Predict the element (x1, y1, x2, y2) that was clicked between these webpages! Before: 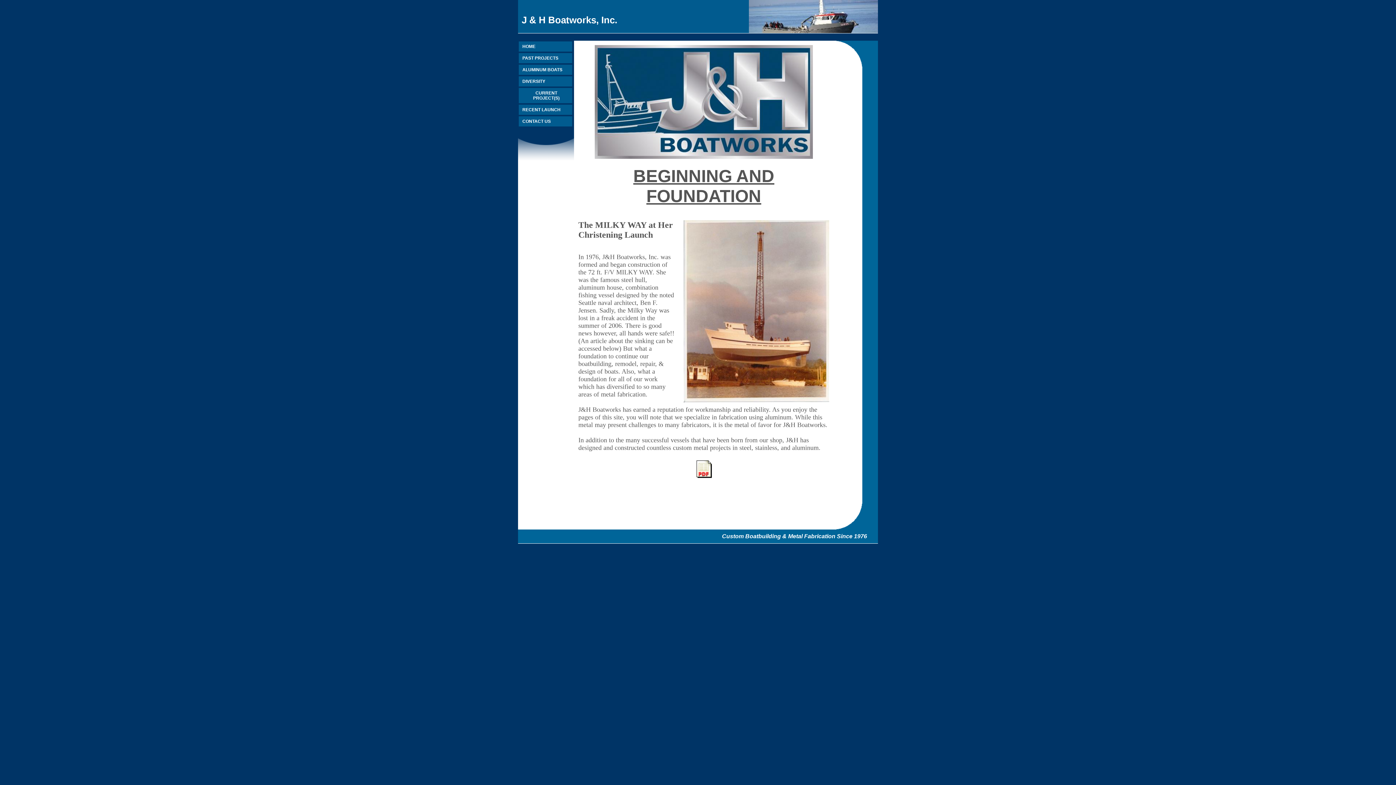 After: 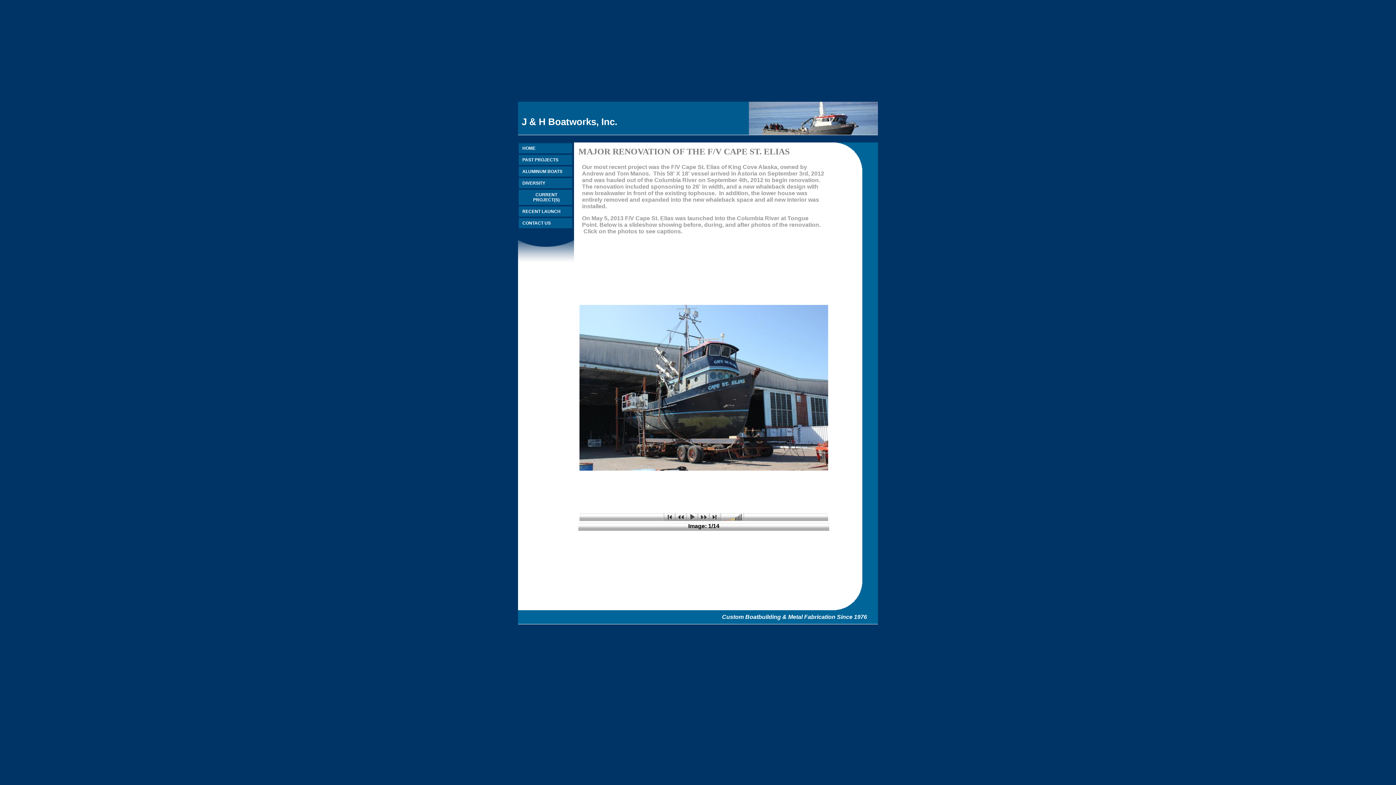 Action: label: RECENT LAUNCH bbox: (518, 104, 572, 114)